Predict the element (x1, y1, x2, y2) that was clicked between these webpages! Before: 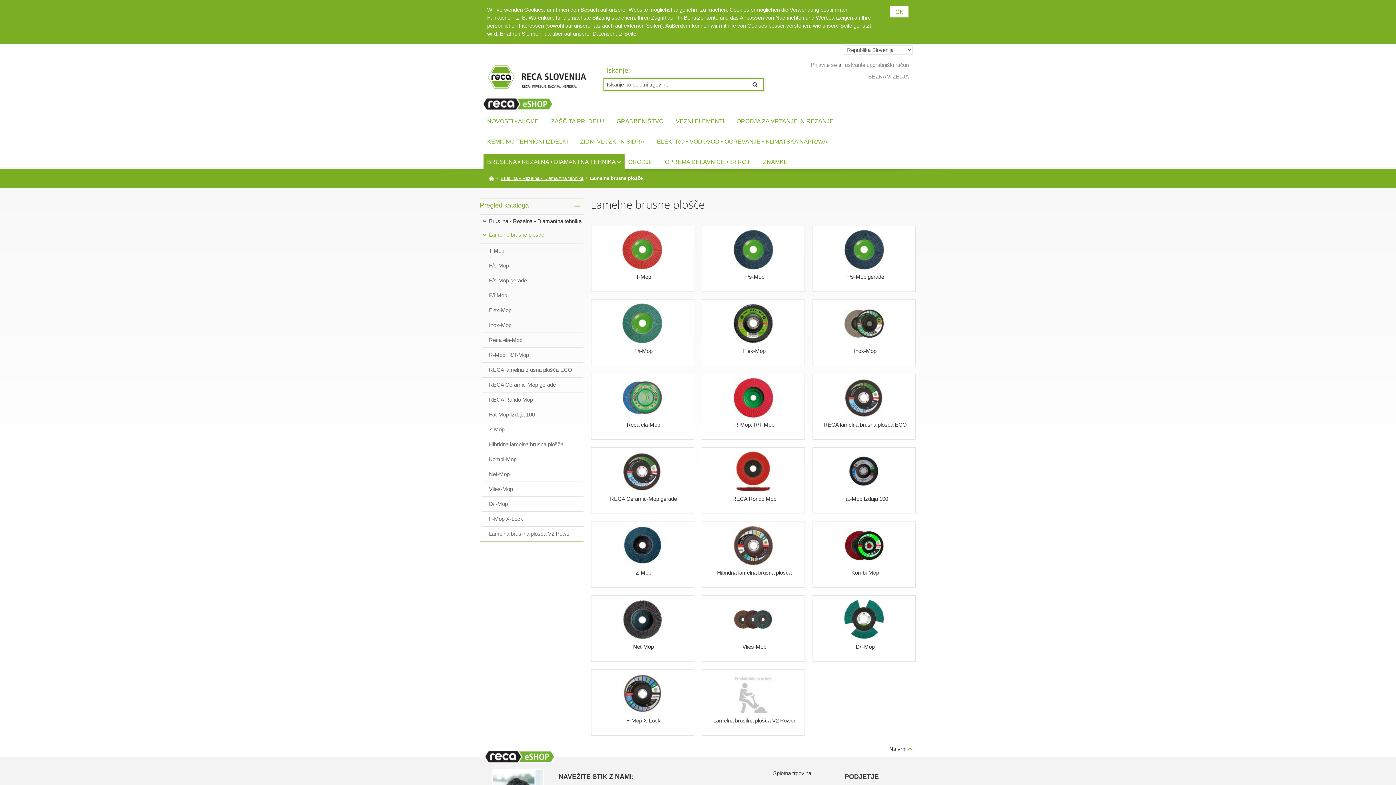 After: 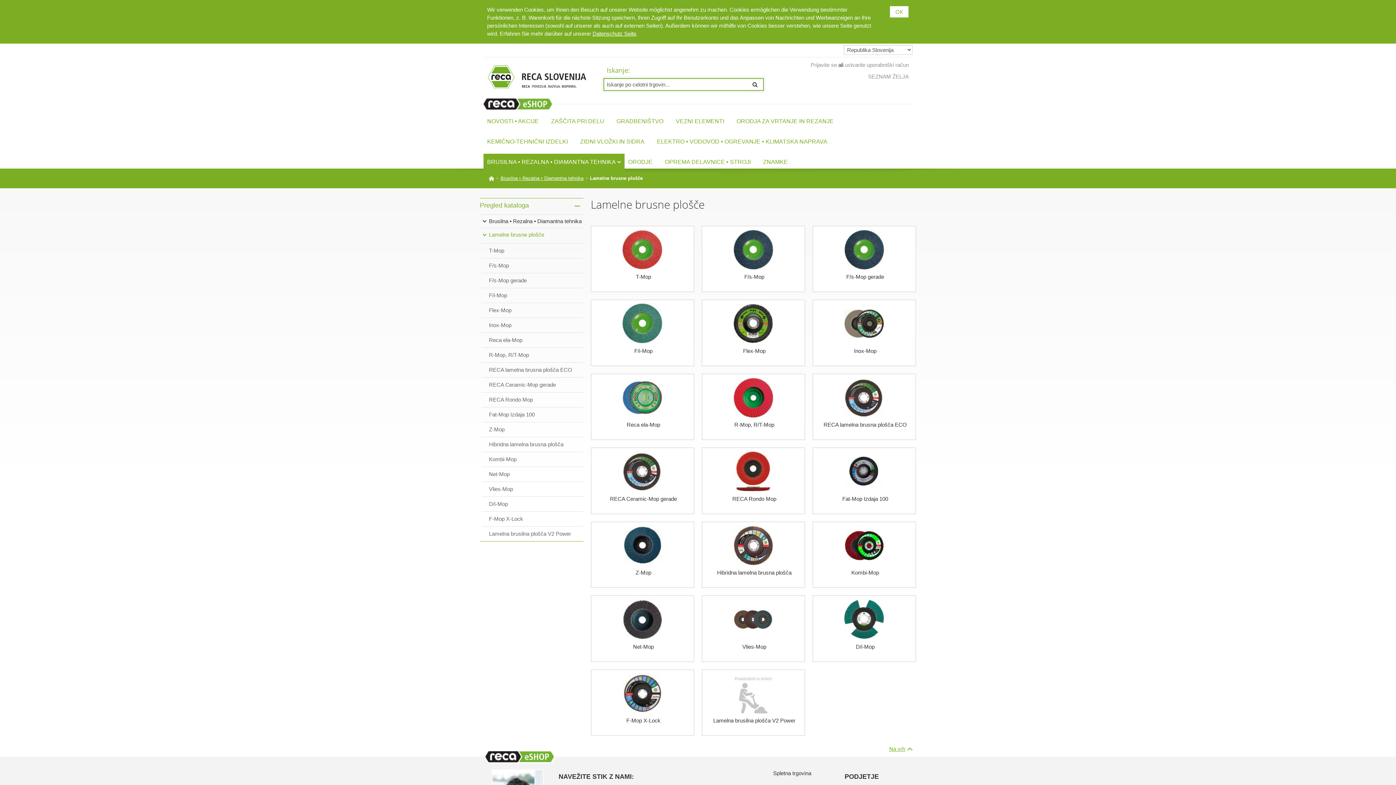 Action: label: Na vrh bbox: (889, 745, 912, 753)